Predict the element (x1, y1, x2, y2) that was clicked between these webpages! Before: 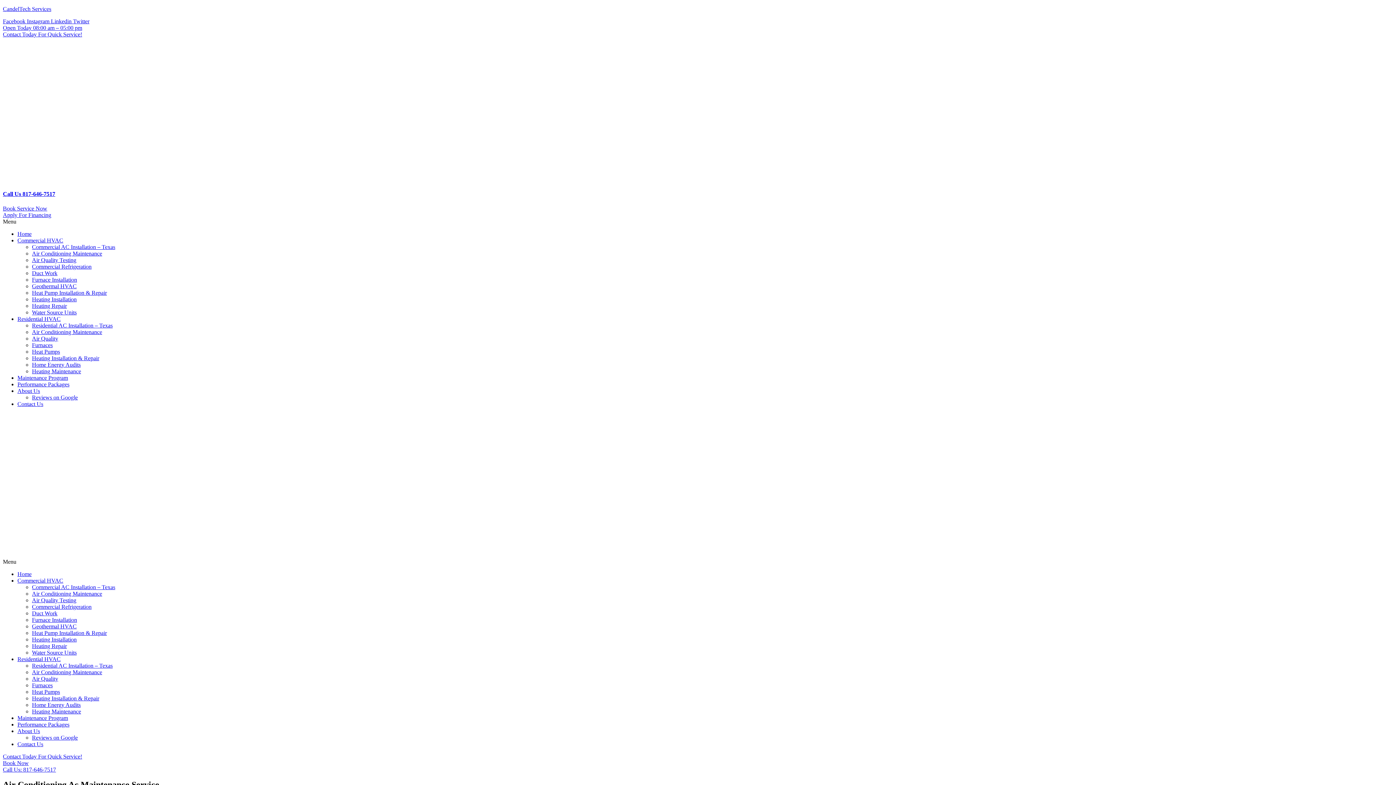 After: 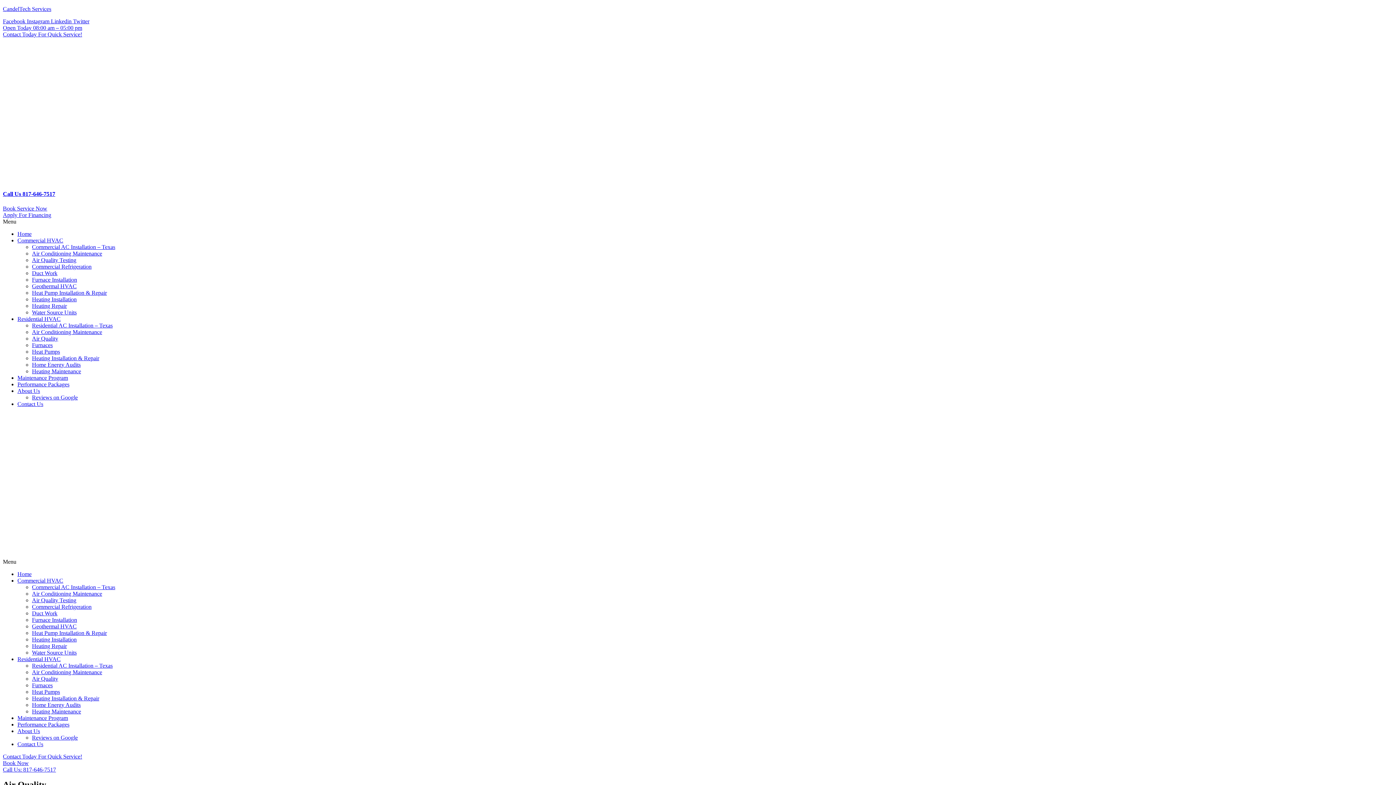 Action: label: Air Quality bbox: (32, 675, 58, 682)